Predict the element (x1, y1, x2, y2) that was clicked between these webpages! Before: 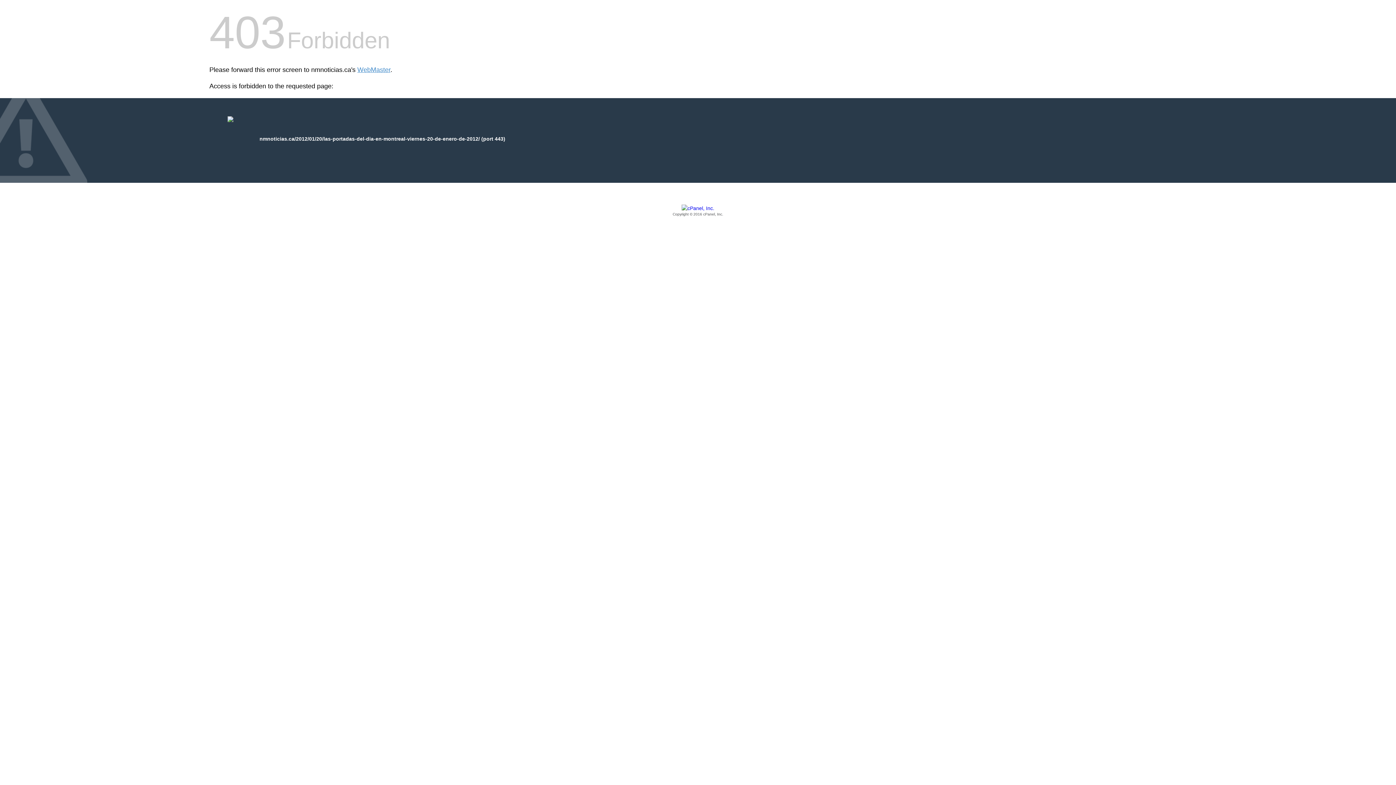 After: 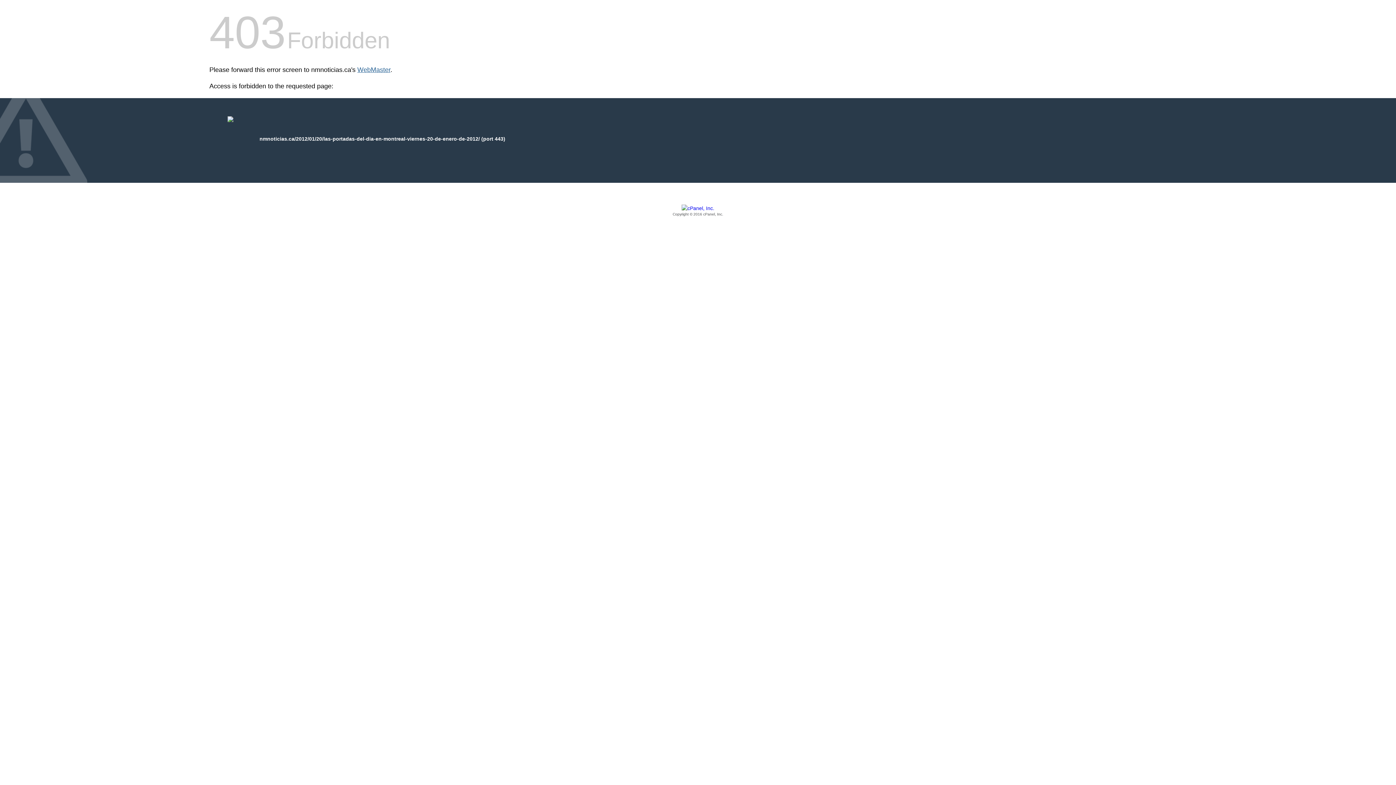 Action: label: WebMaster bbox: (357, 66, 390, 73)